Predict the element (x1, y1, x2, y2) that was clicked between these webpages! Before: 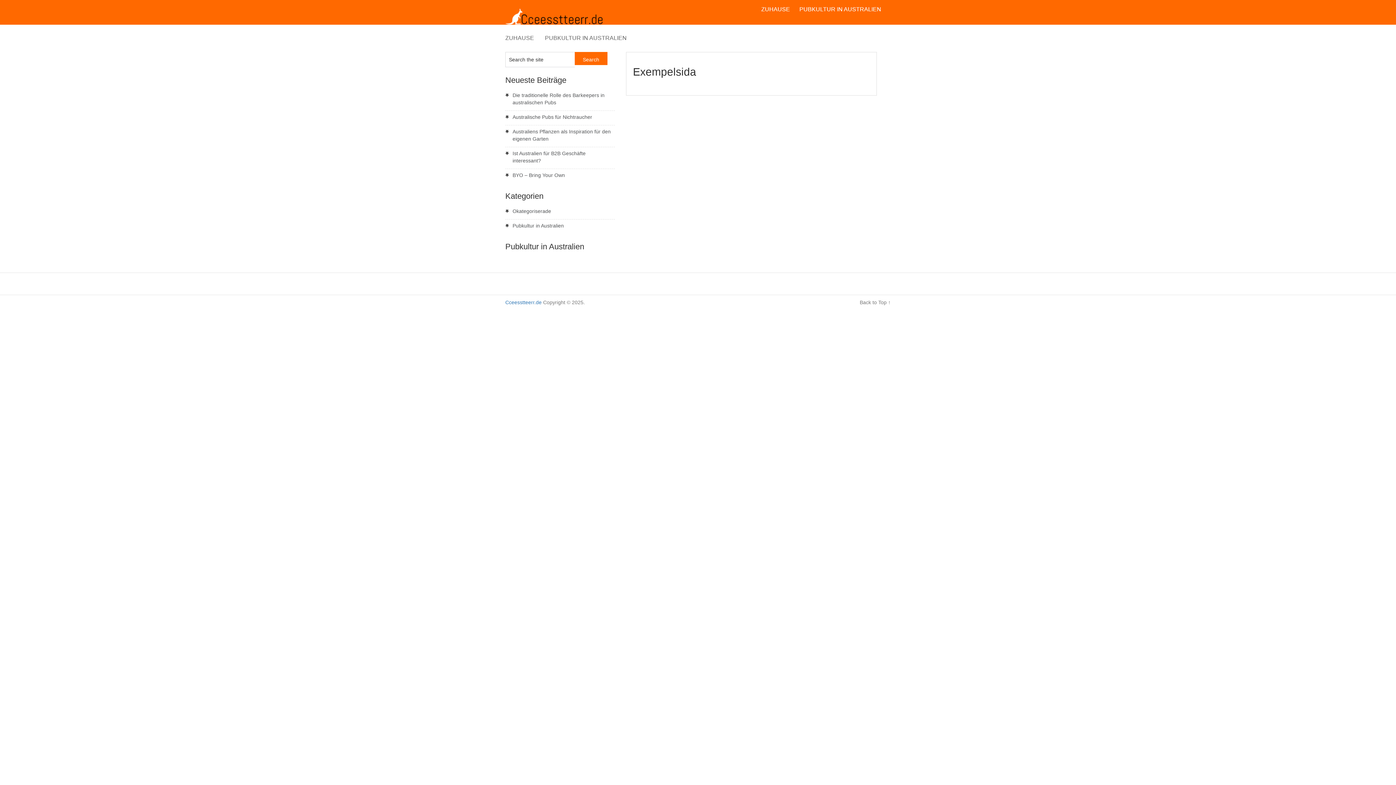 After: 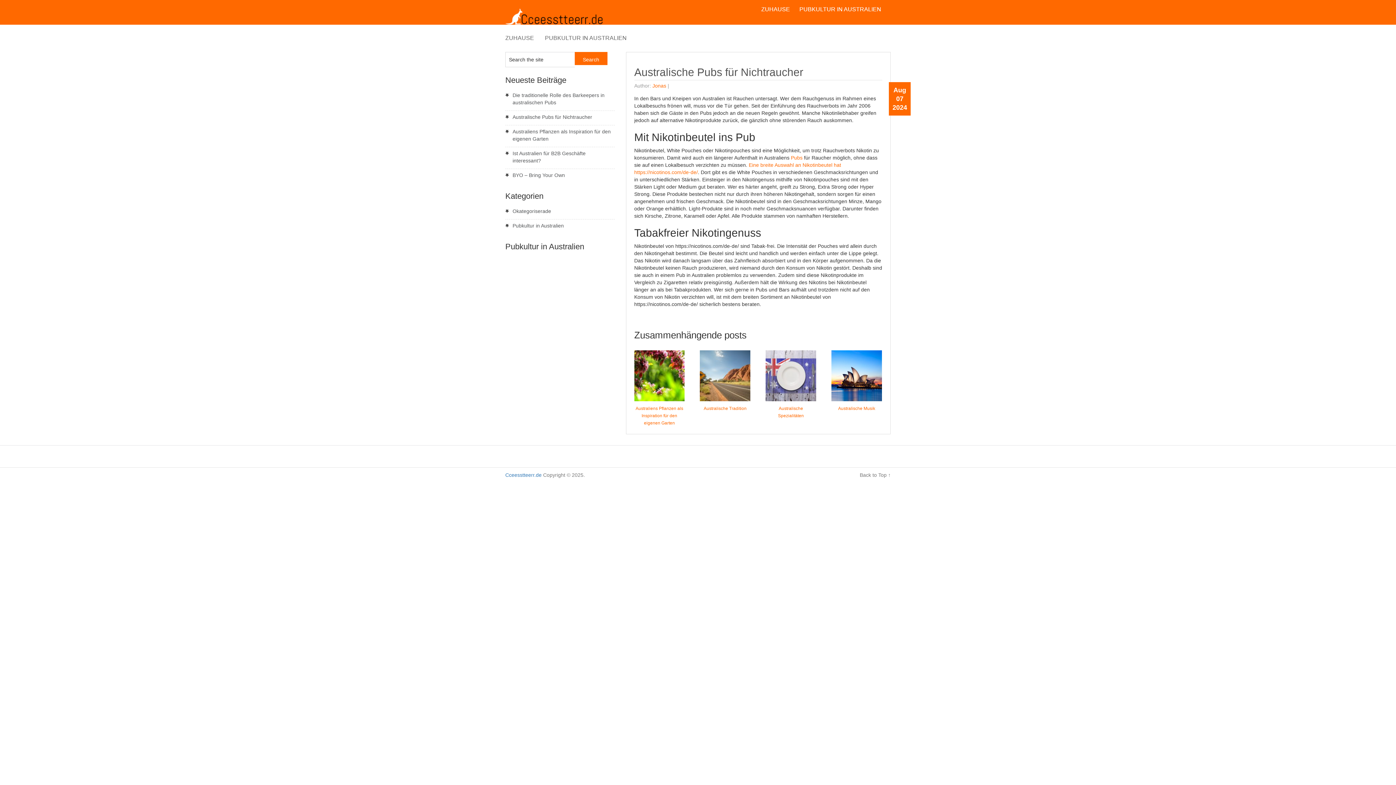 Action: label: Australische Pubs für Nichtraucher bbox: (512, 114, 592, 120)